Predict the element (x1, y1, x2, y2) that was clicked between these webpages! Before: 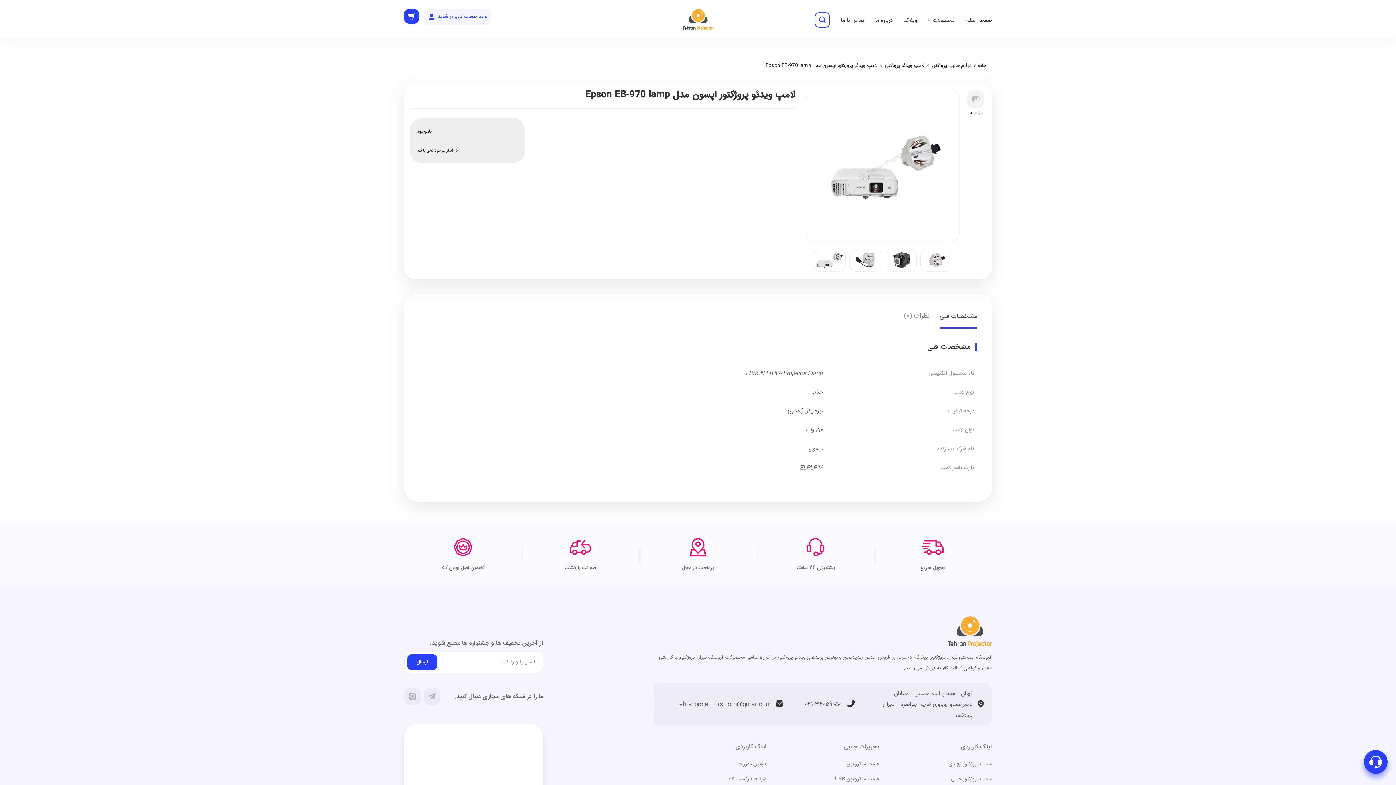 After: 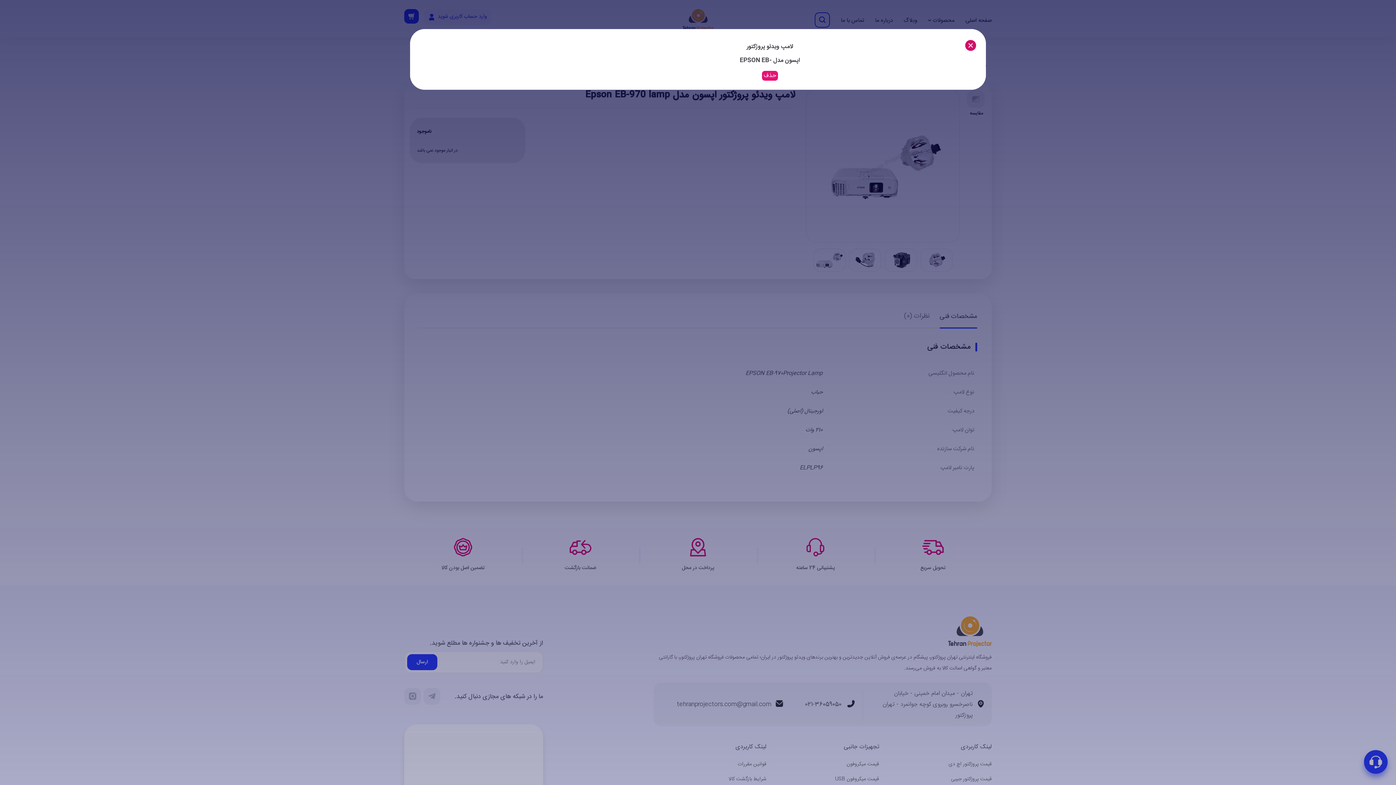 Action: bbox: (967, 90, 984, 108)